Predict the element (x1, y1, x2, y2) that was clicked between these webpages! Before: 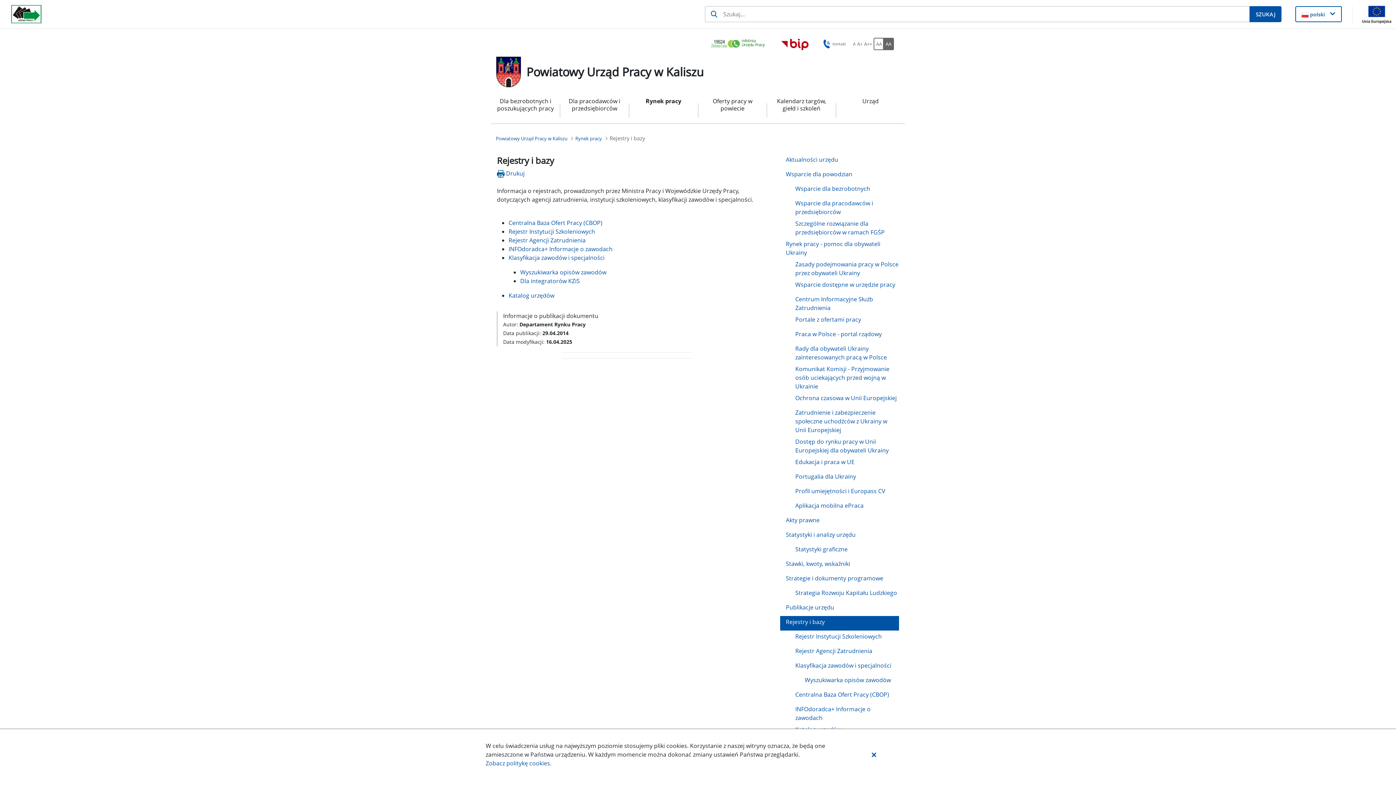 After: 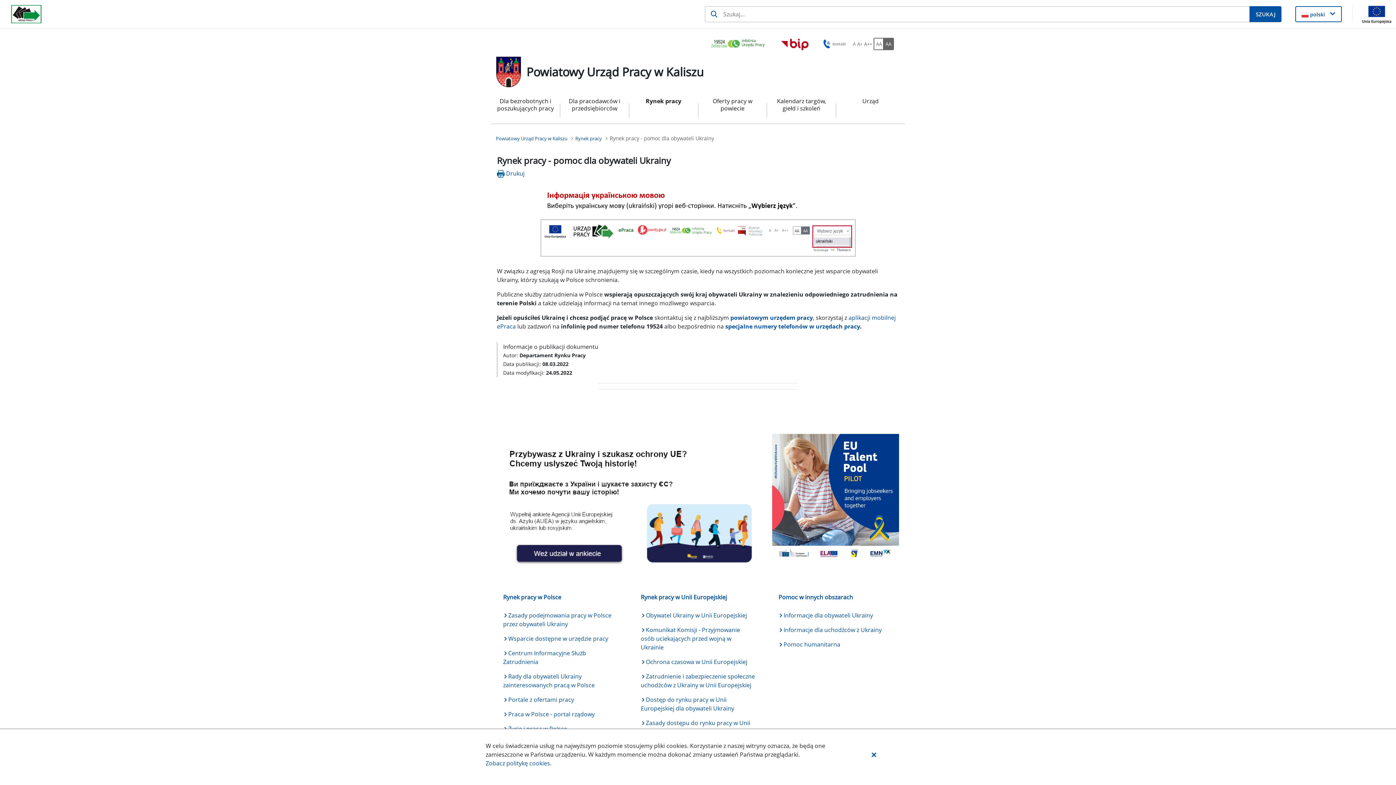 Action: label: Rynek pracy - pomoc dla obywateli Ukrainy bbox: (780, 238, 899, 258)